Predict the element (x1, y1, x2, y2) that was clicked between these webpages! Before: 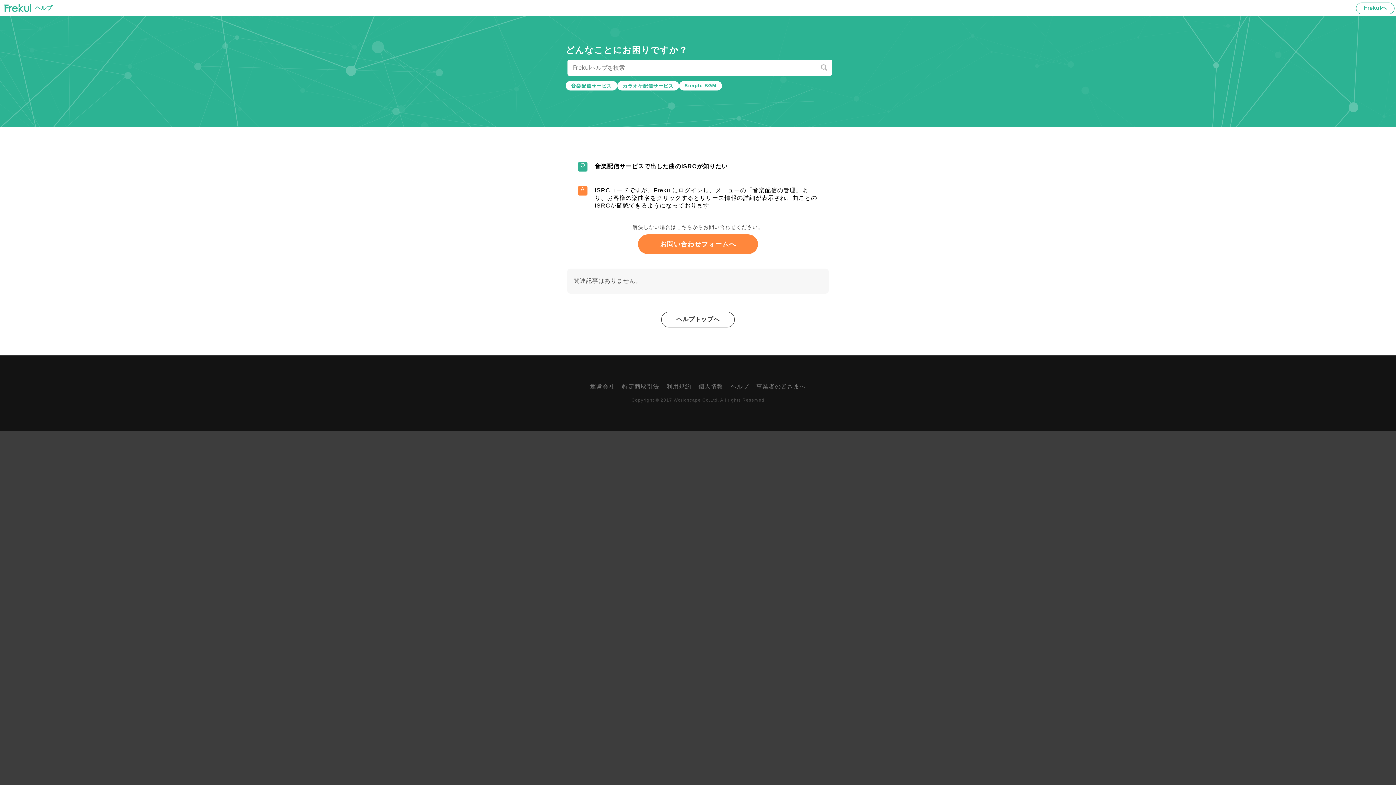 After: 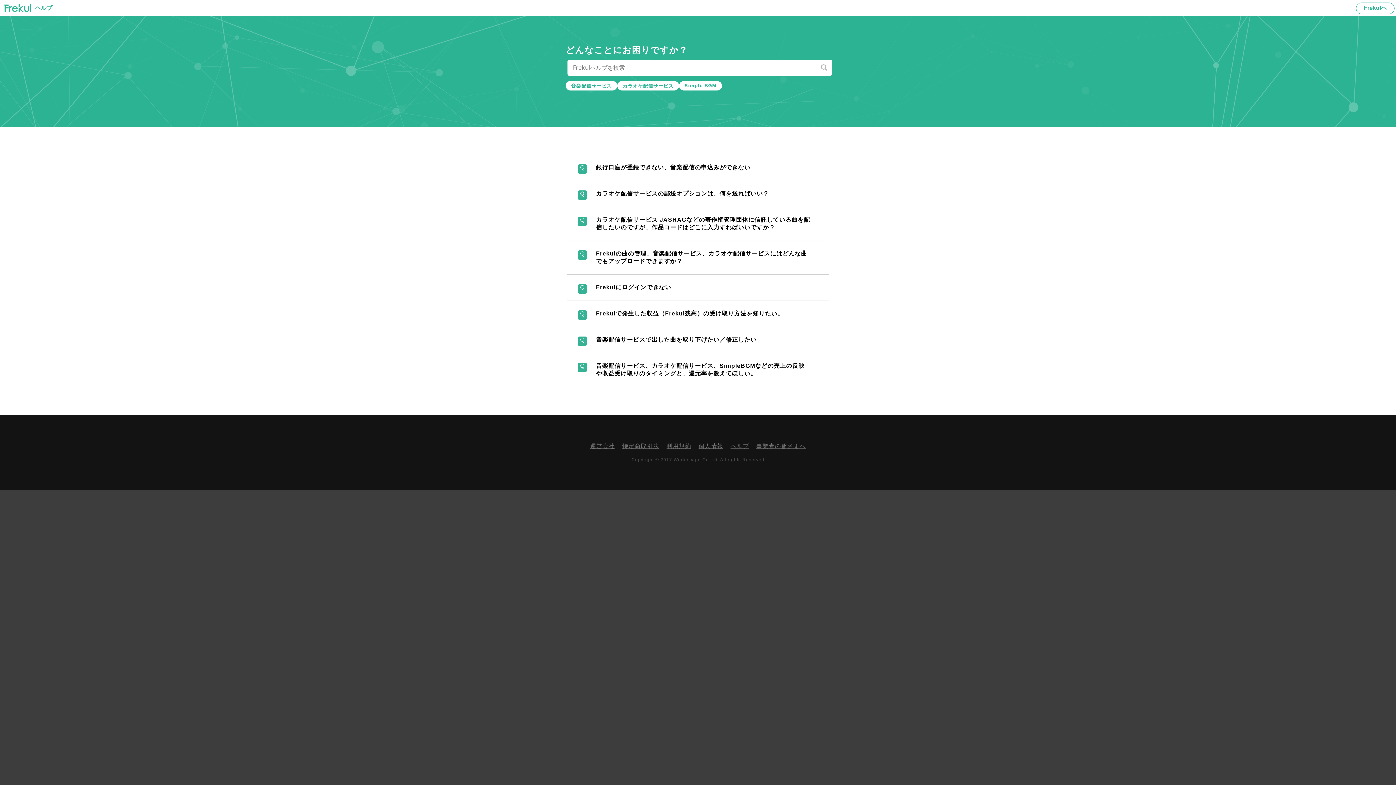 Action: bbox: (730, 383, 749, 389) label: ヘルプ